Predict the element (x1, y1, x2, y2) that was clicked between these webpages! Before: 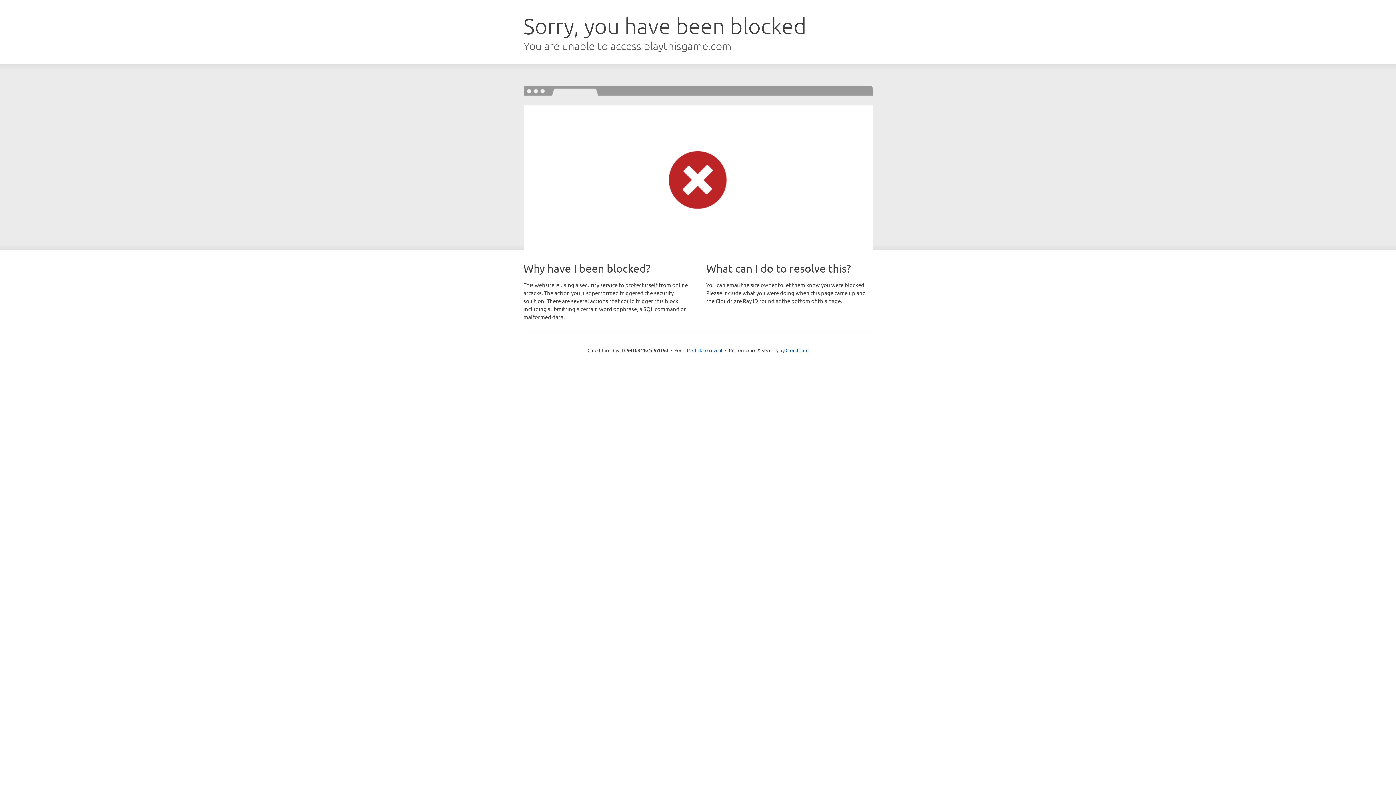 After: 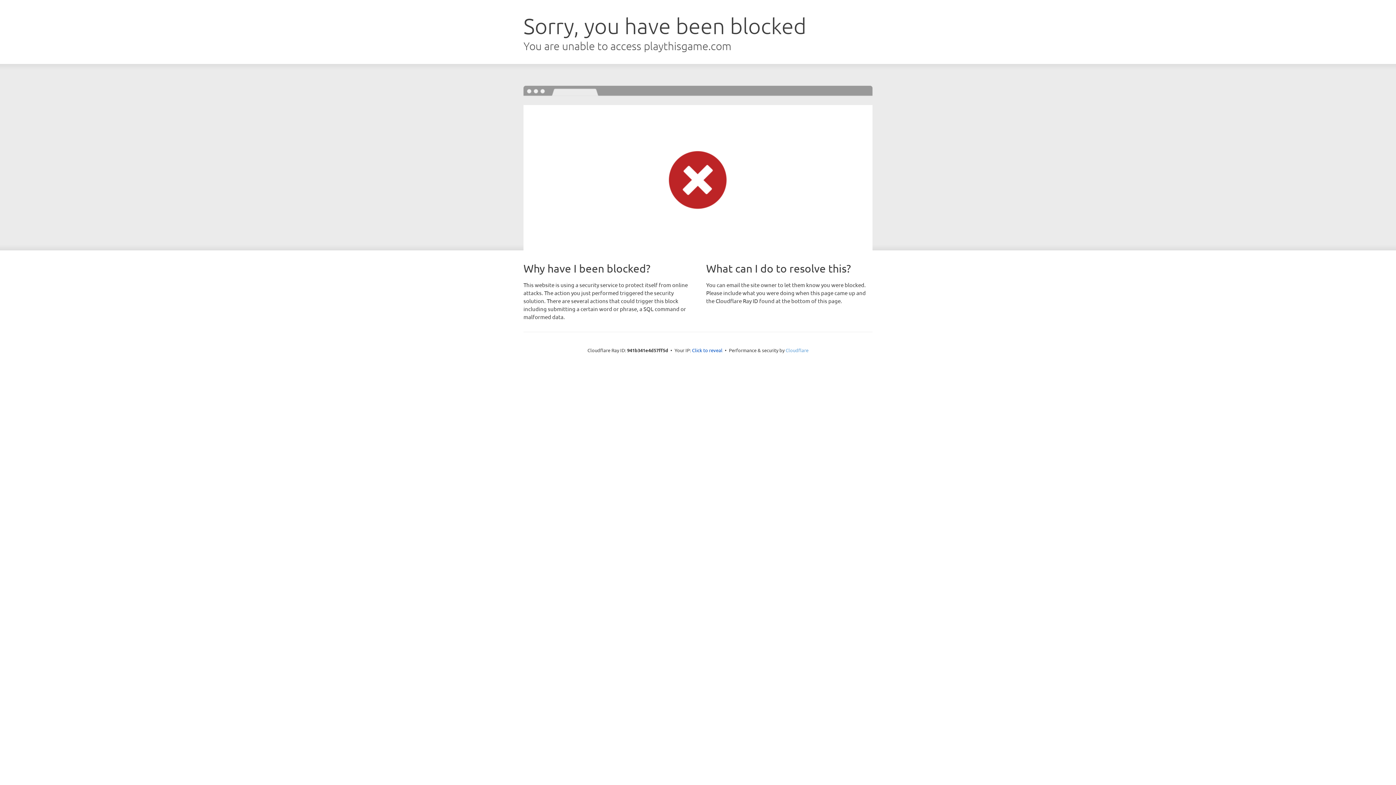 Action: bbox: (785, 347, 808, 353) label: Cloudflare